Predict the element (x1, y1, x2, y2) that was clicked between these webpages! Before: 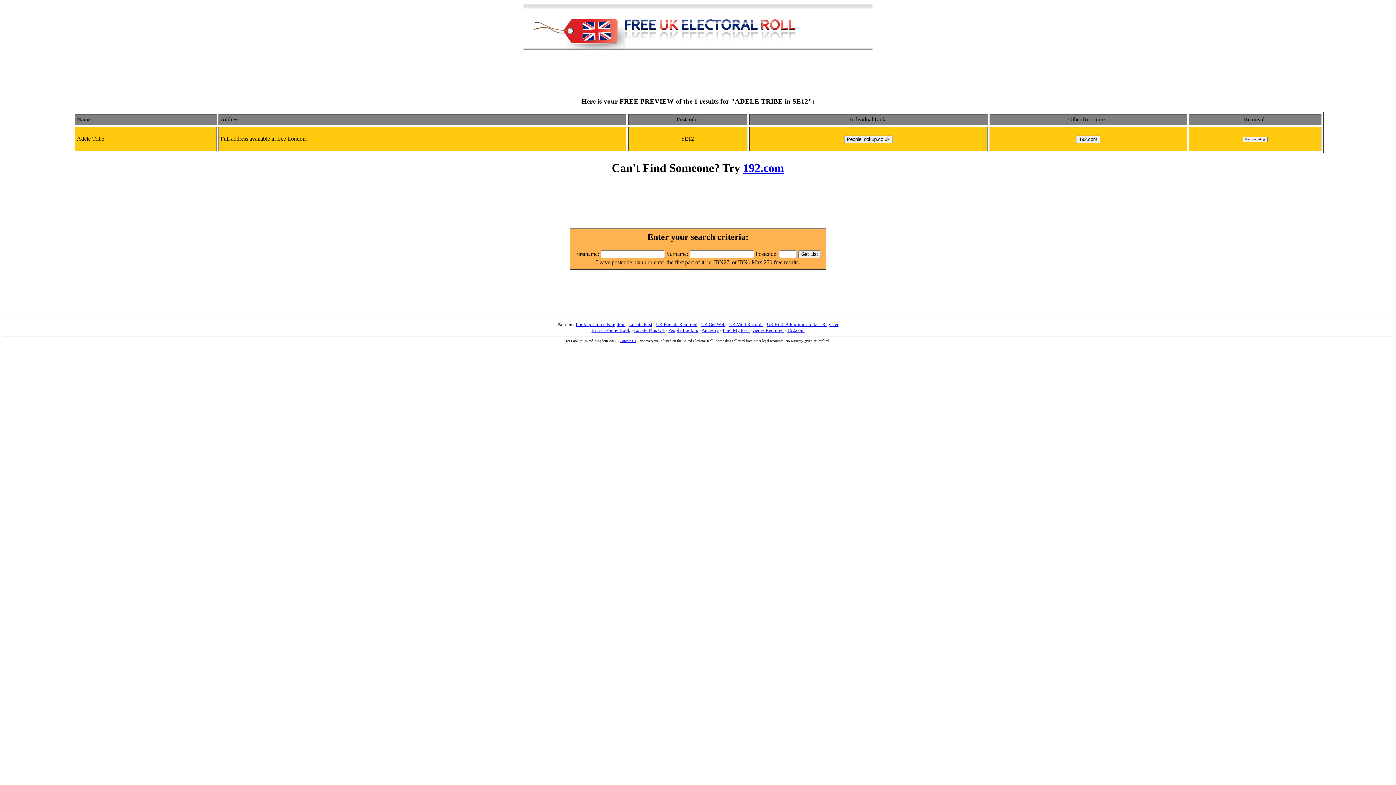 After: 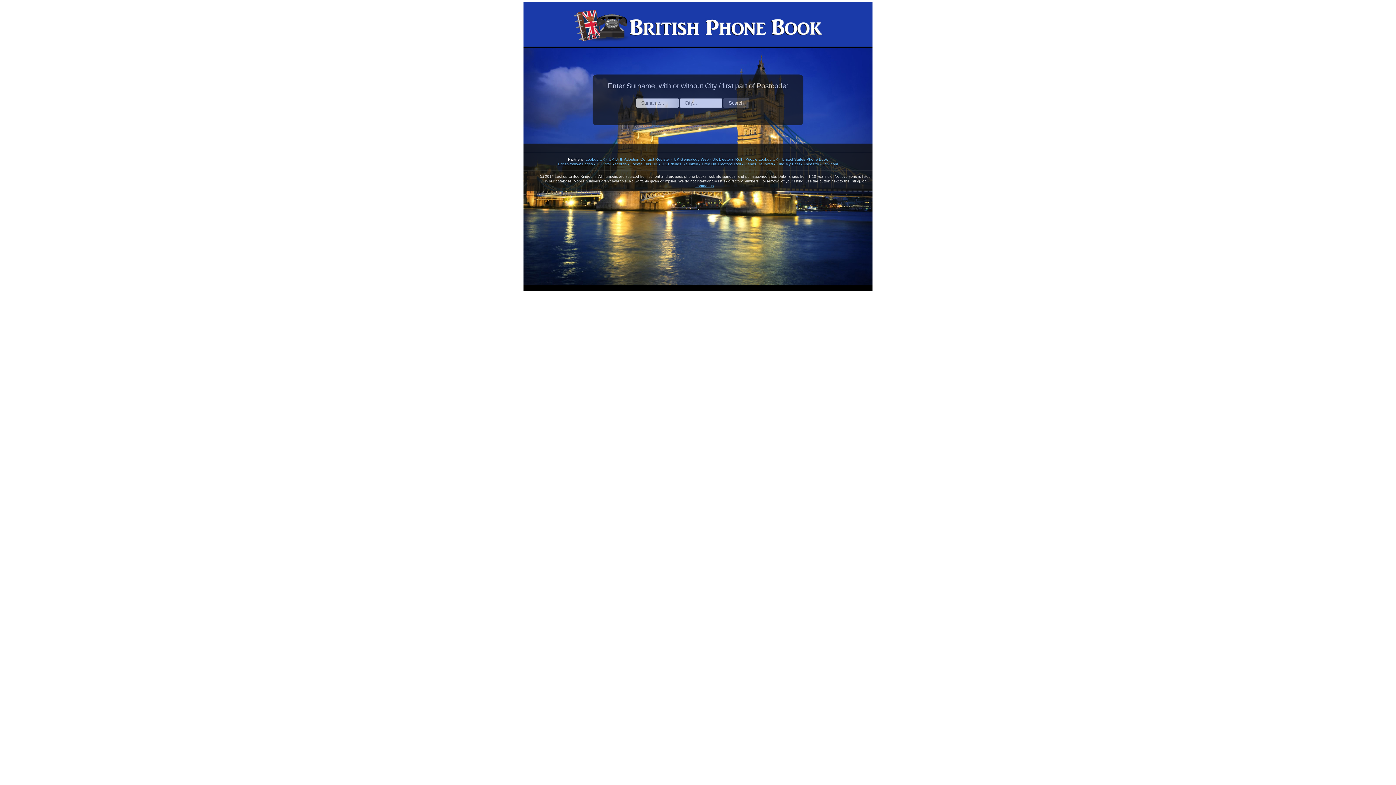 Action: label: British Phone Book bbox: (591, 327, 630, 333)